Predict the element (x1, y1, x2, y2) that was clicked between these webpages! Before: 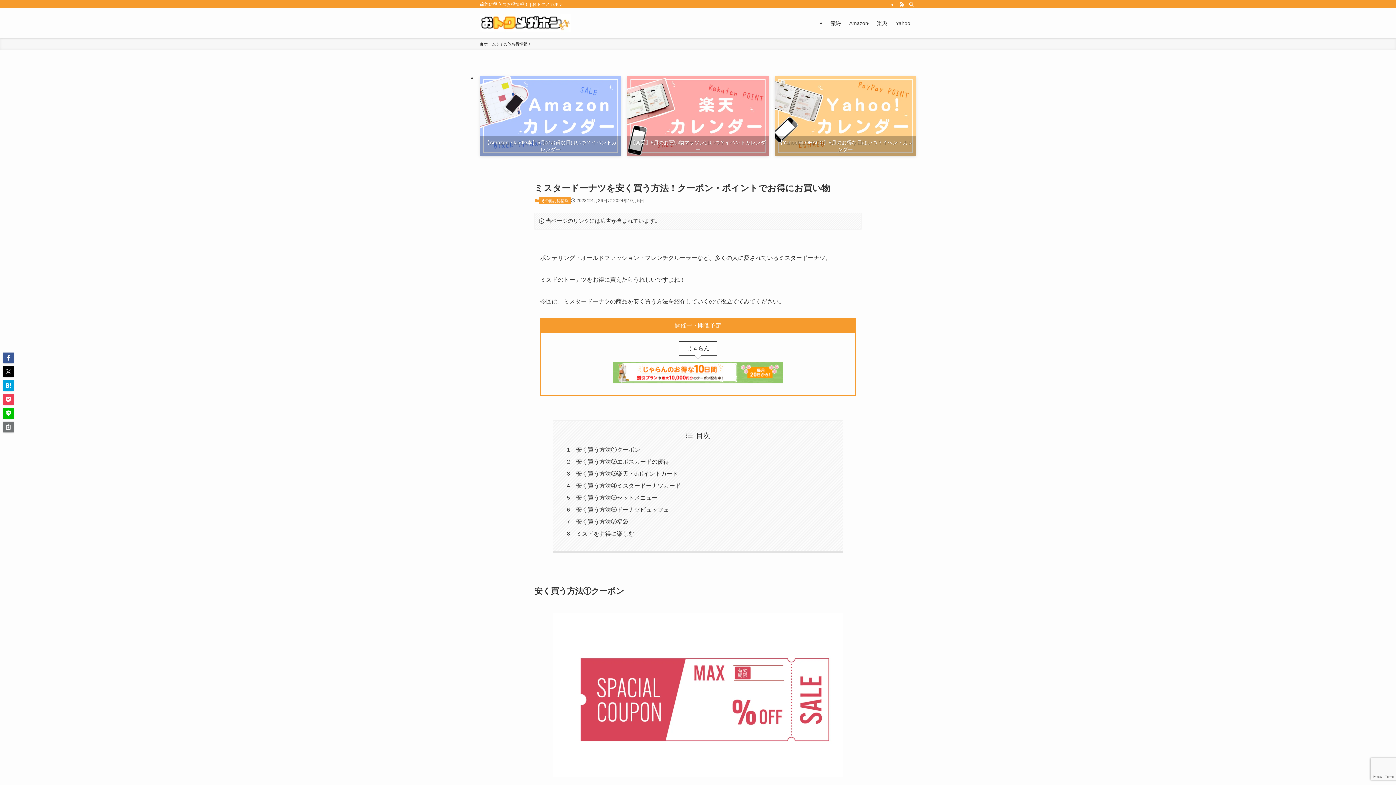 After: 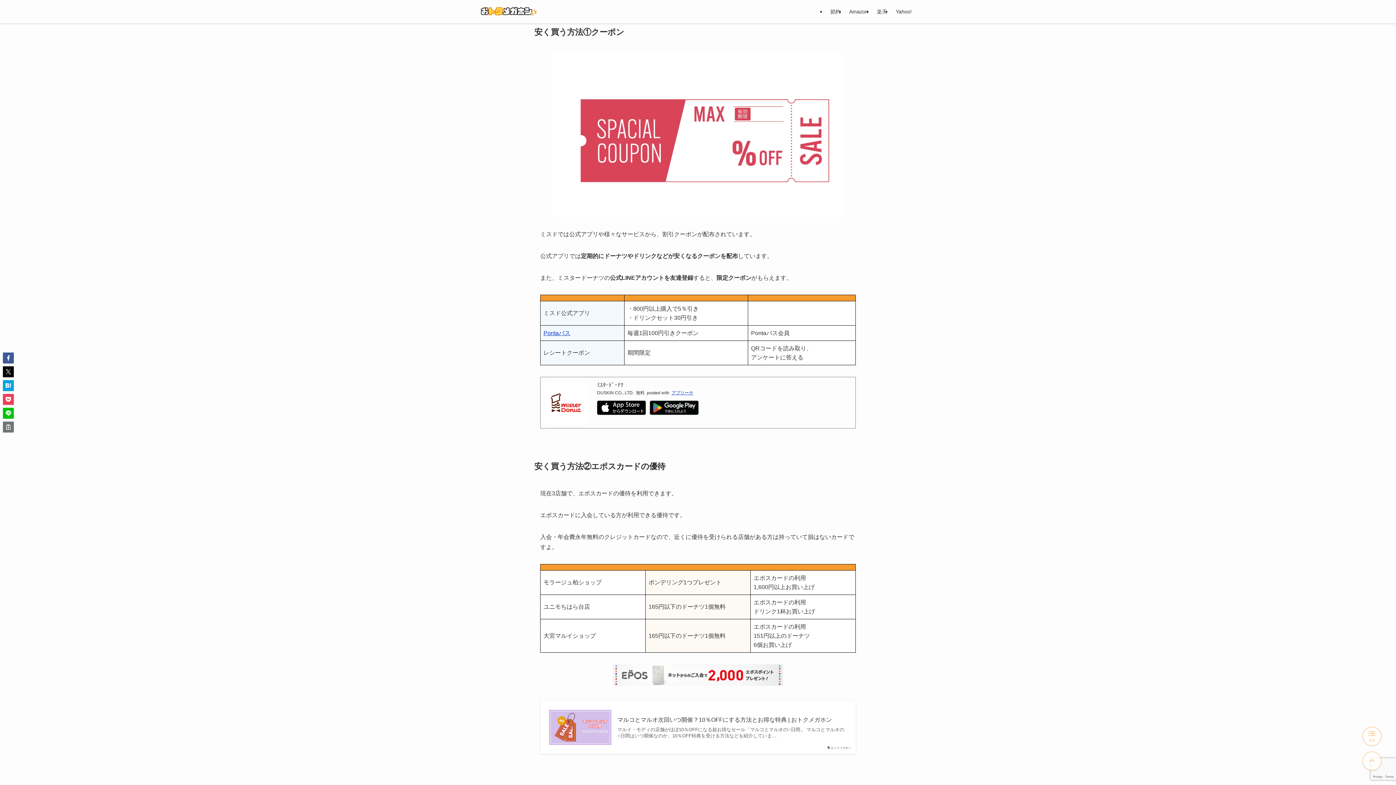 Action: label: 安く買う方法①クーポン bbox: (576, 446, 640, 453)